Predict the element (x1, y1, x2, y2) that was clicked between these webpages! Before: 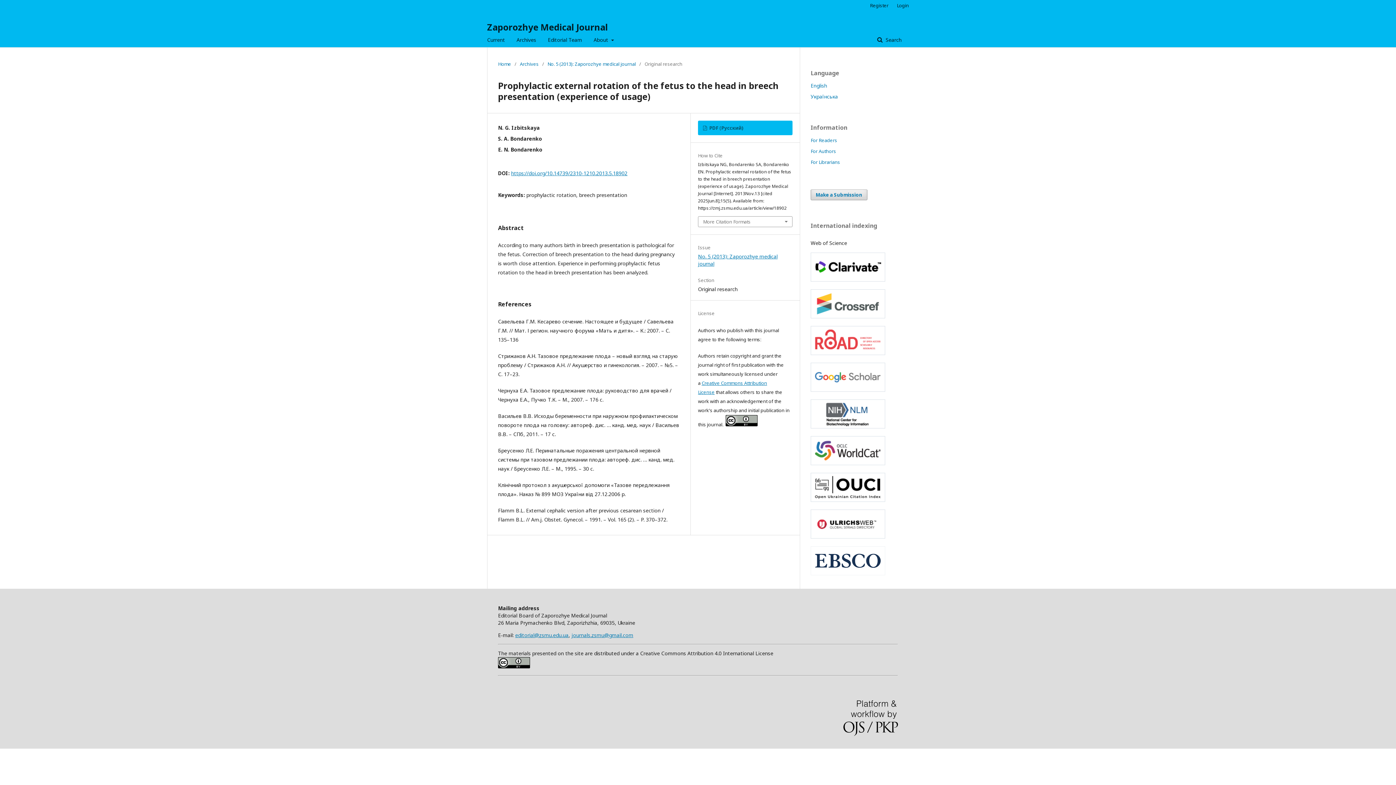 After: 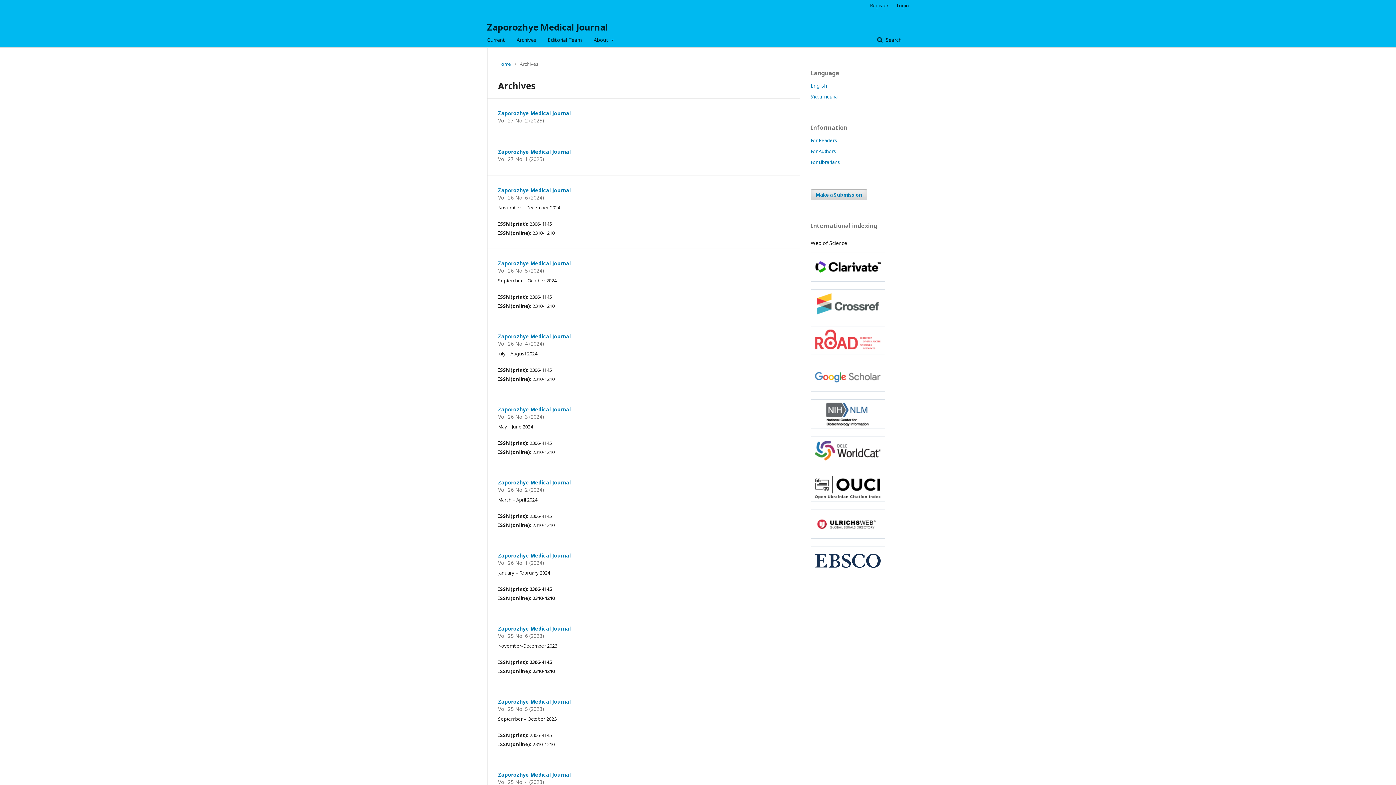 Action: bbox: (520, 60, 538, 67) label: Archives